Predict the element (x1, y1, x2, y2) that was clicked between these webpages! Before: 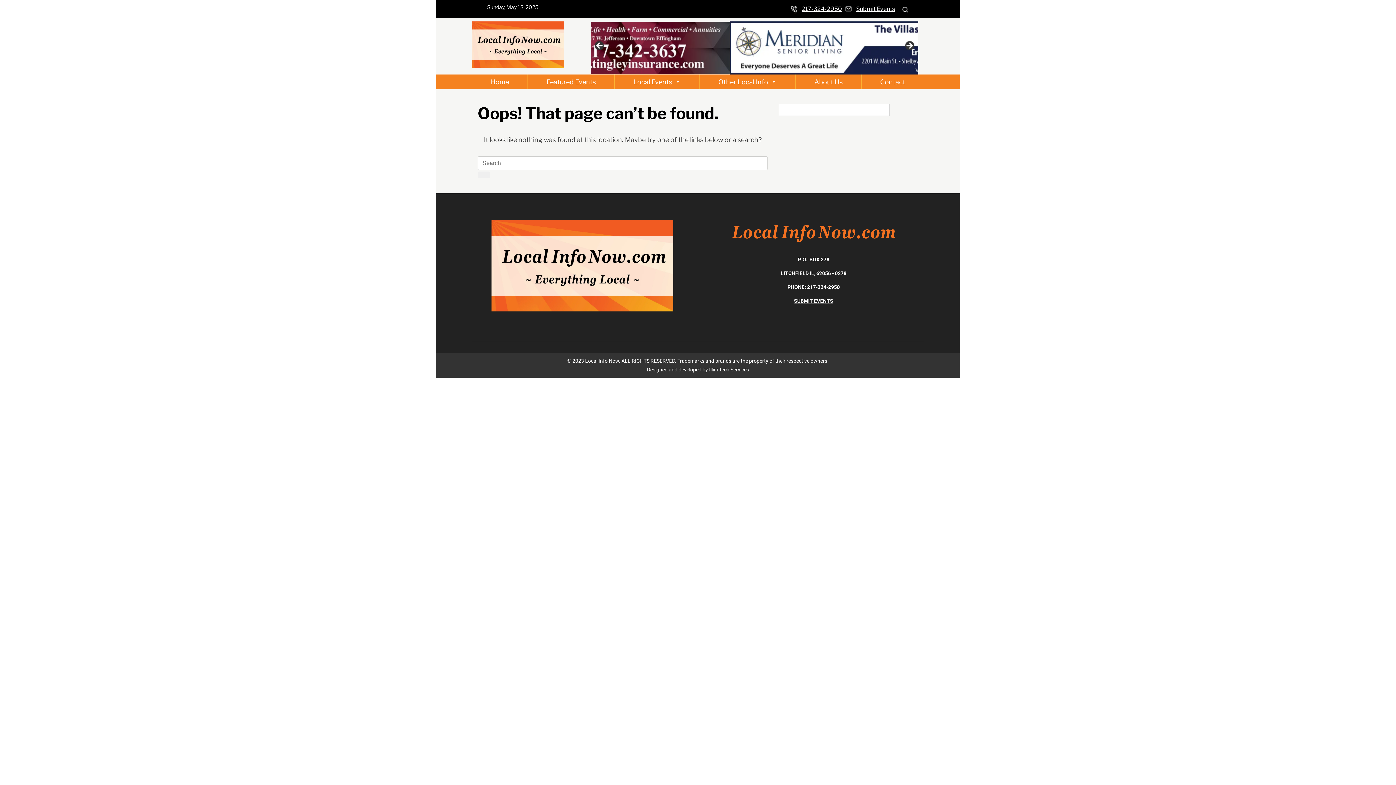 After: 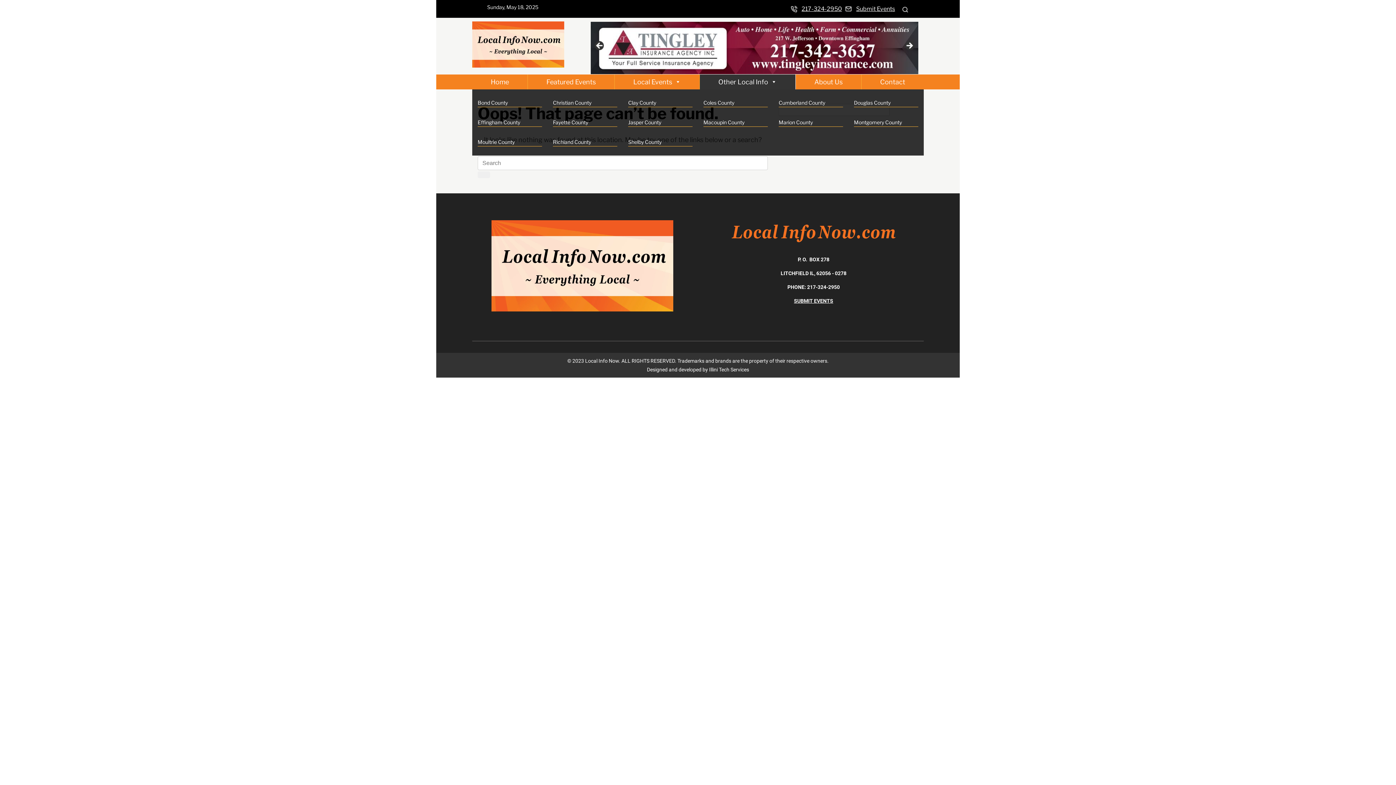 Action: bbox: (700, 74, 796, 89) label: Other Local Info